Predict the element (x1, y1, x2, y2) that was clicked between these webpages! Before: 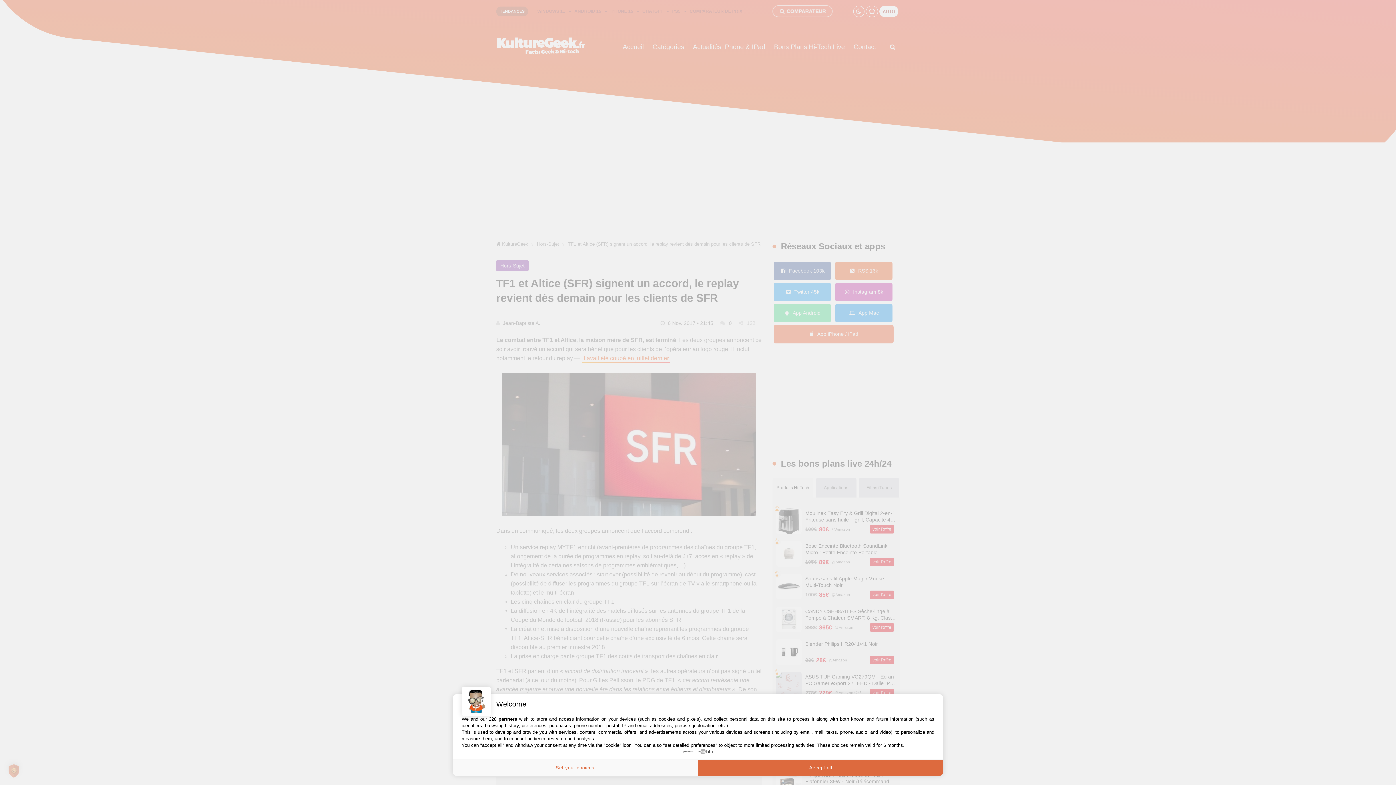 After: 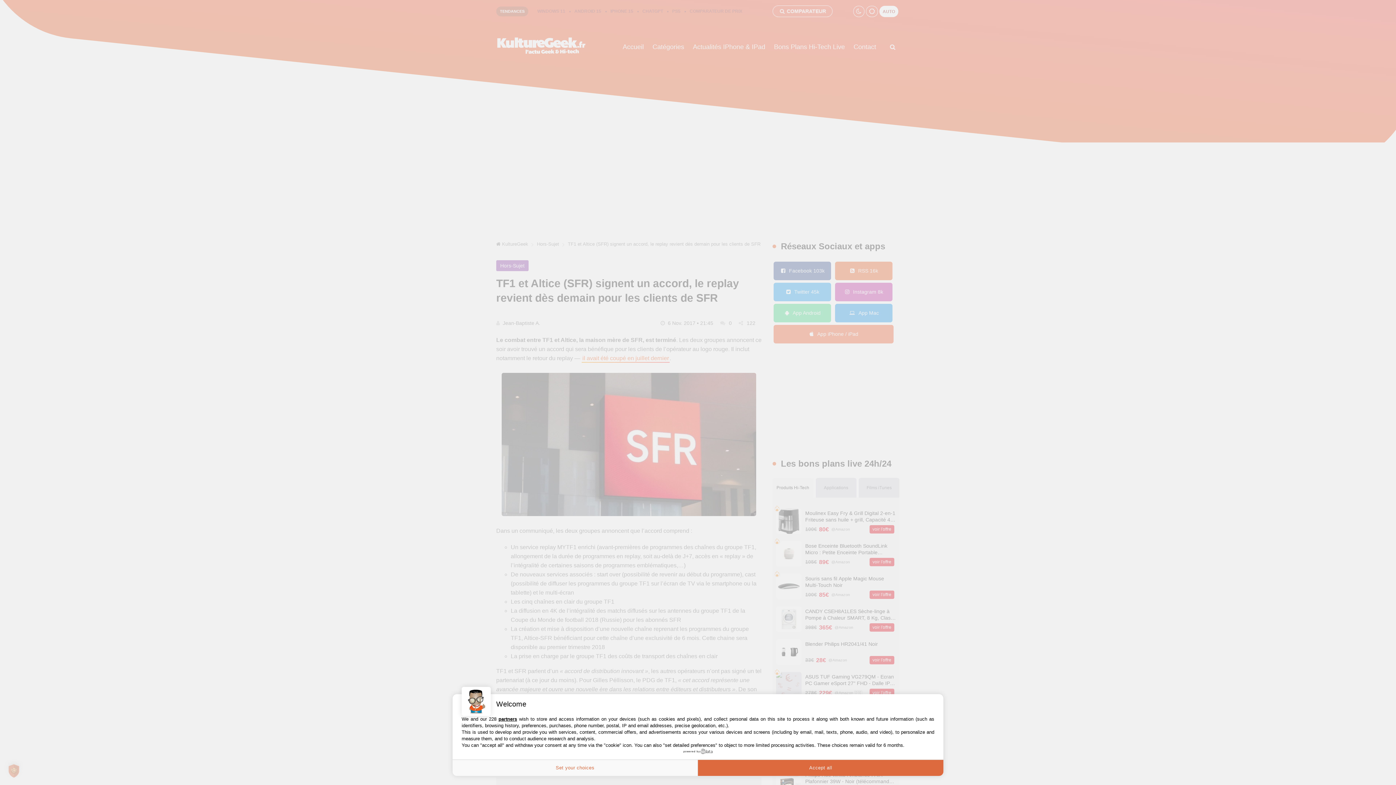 Action: bbox: (683, 749, 712, 754) label: powered by